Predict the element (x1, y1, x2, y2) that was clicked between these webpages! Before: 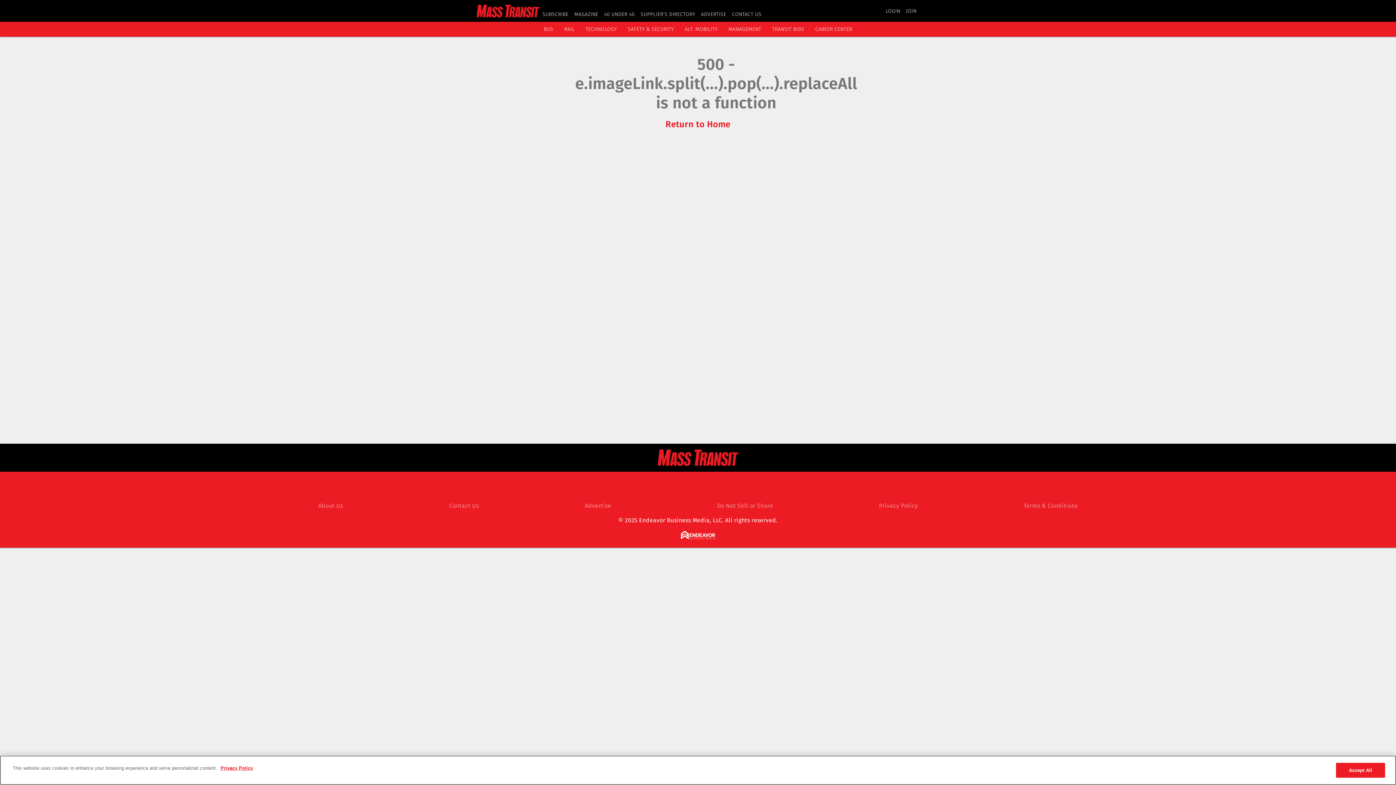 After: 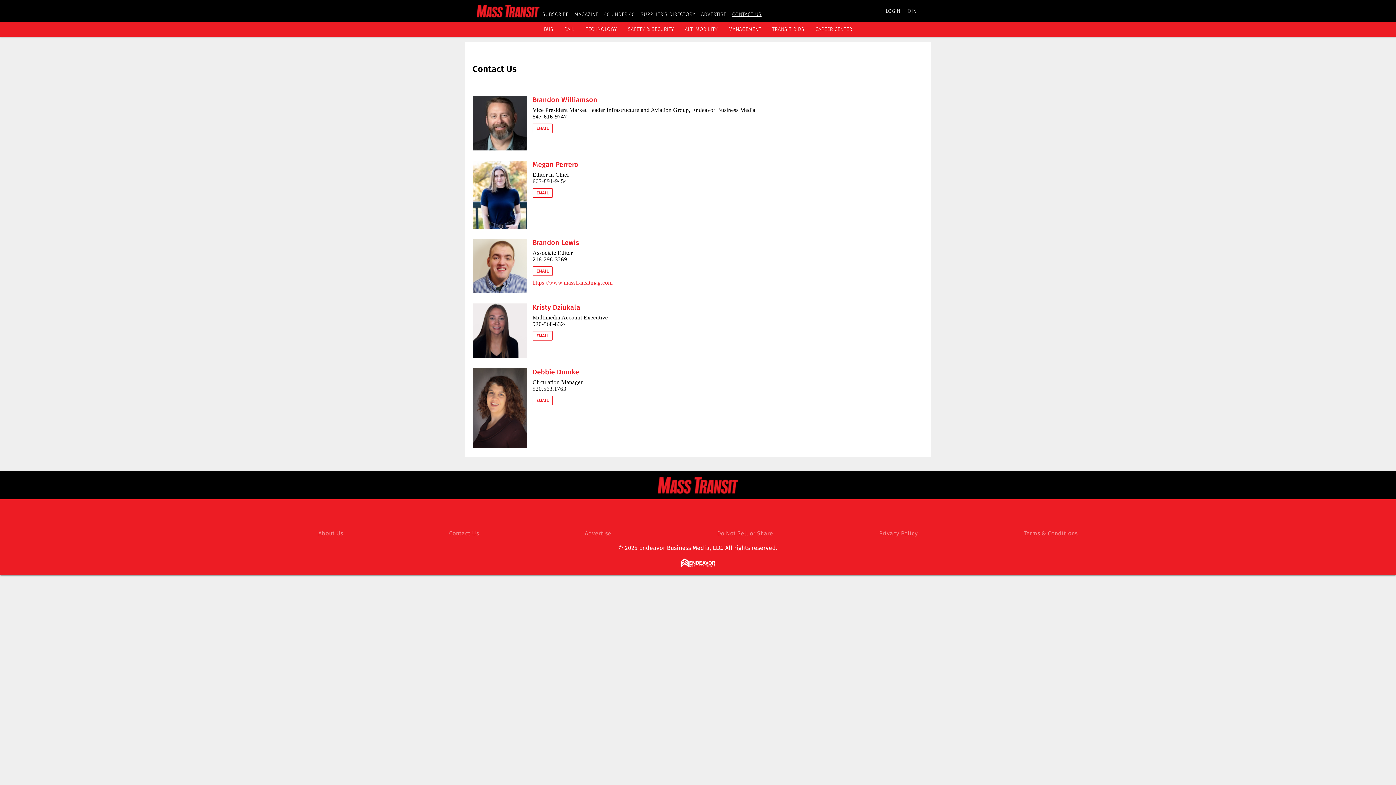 Action: bbox: (449, 502, 479, 509) label: Contact Us